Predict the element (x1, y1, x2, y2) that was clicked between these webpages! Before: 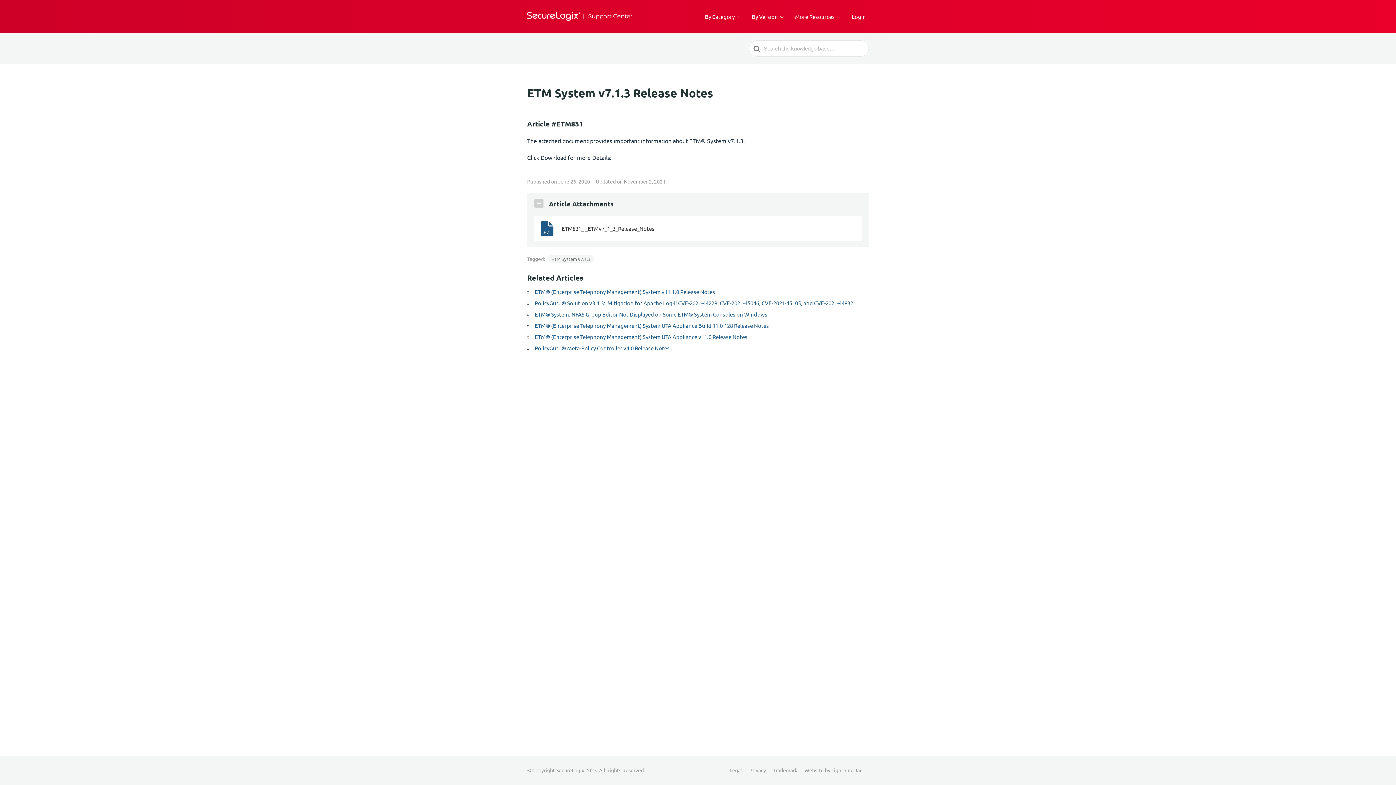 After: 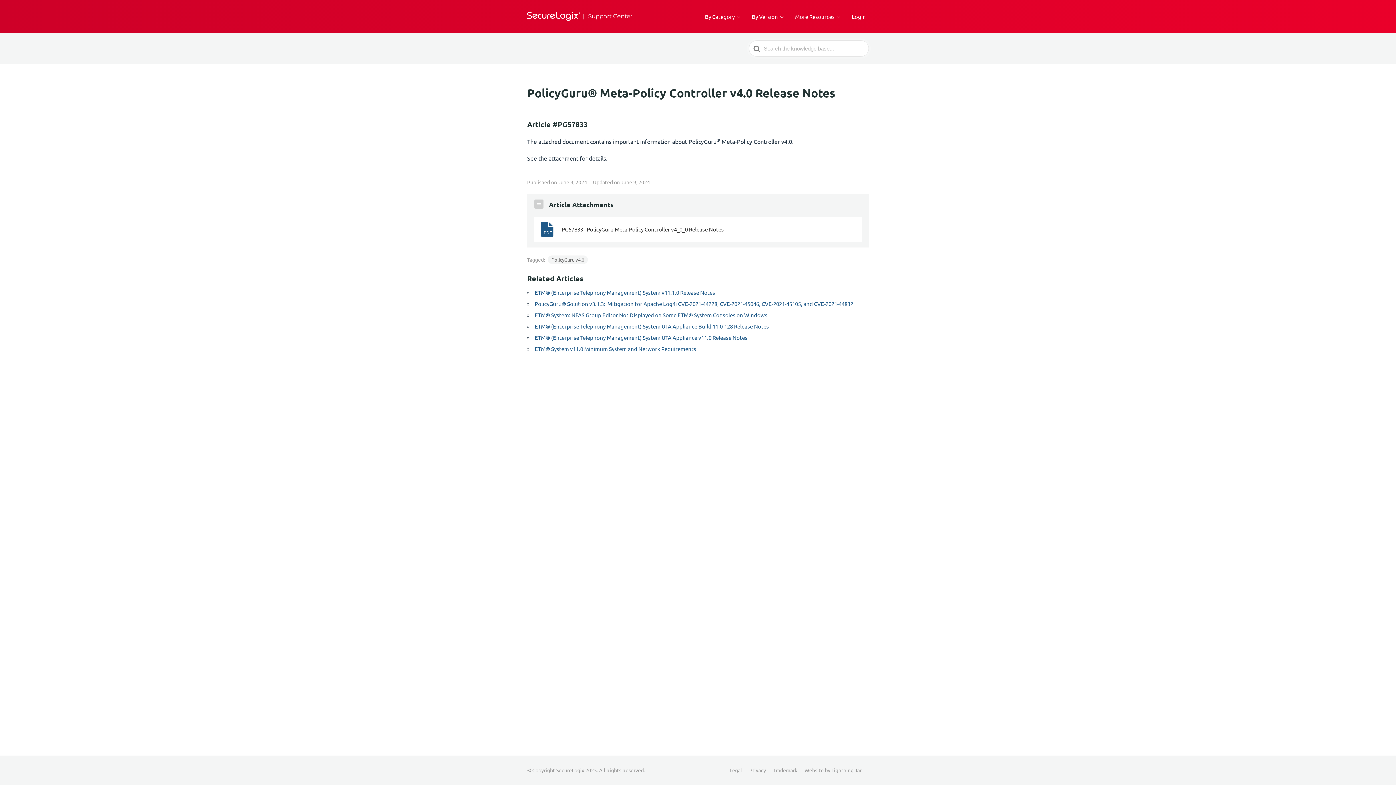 Action: bbox: (534, 344, 669, 351) label: PolicyGuru® Meta-Policy Controller v4.0 Release Notes